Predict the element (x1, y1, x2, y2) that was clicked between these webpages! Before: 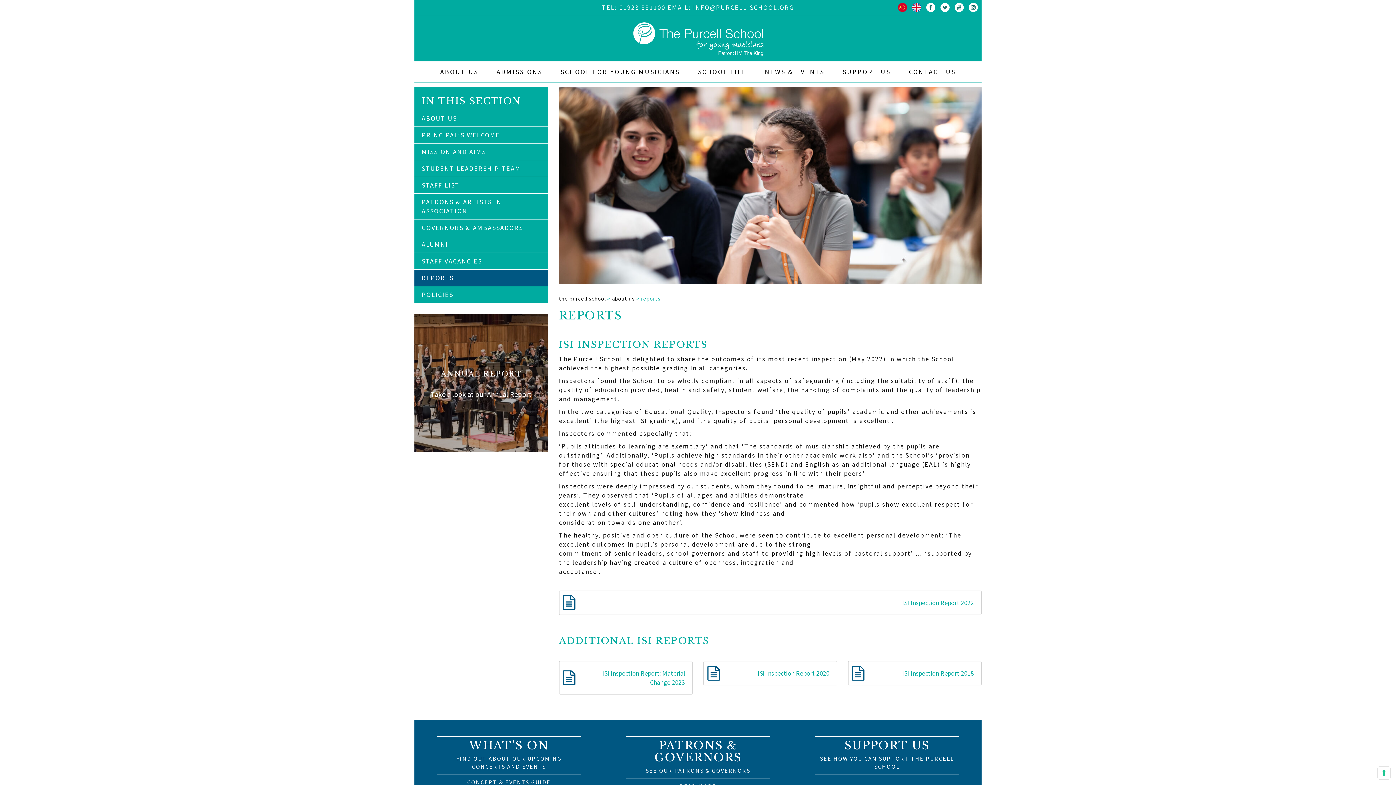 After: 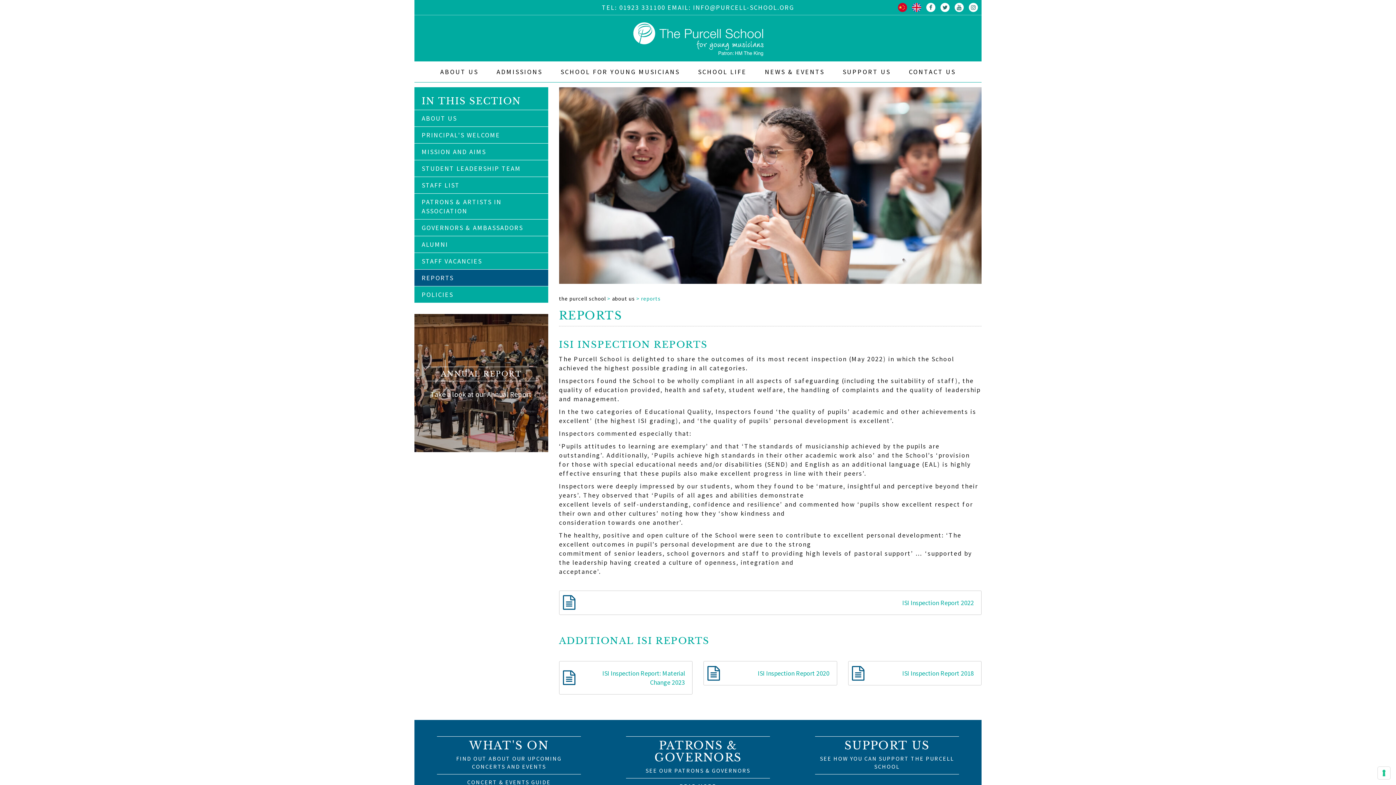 Action: bbox: (693, 3, 794, 11) label: INFO@PURCELL-SCHOOL.ORG